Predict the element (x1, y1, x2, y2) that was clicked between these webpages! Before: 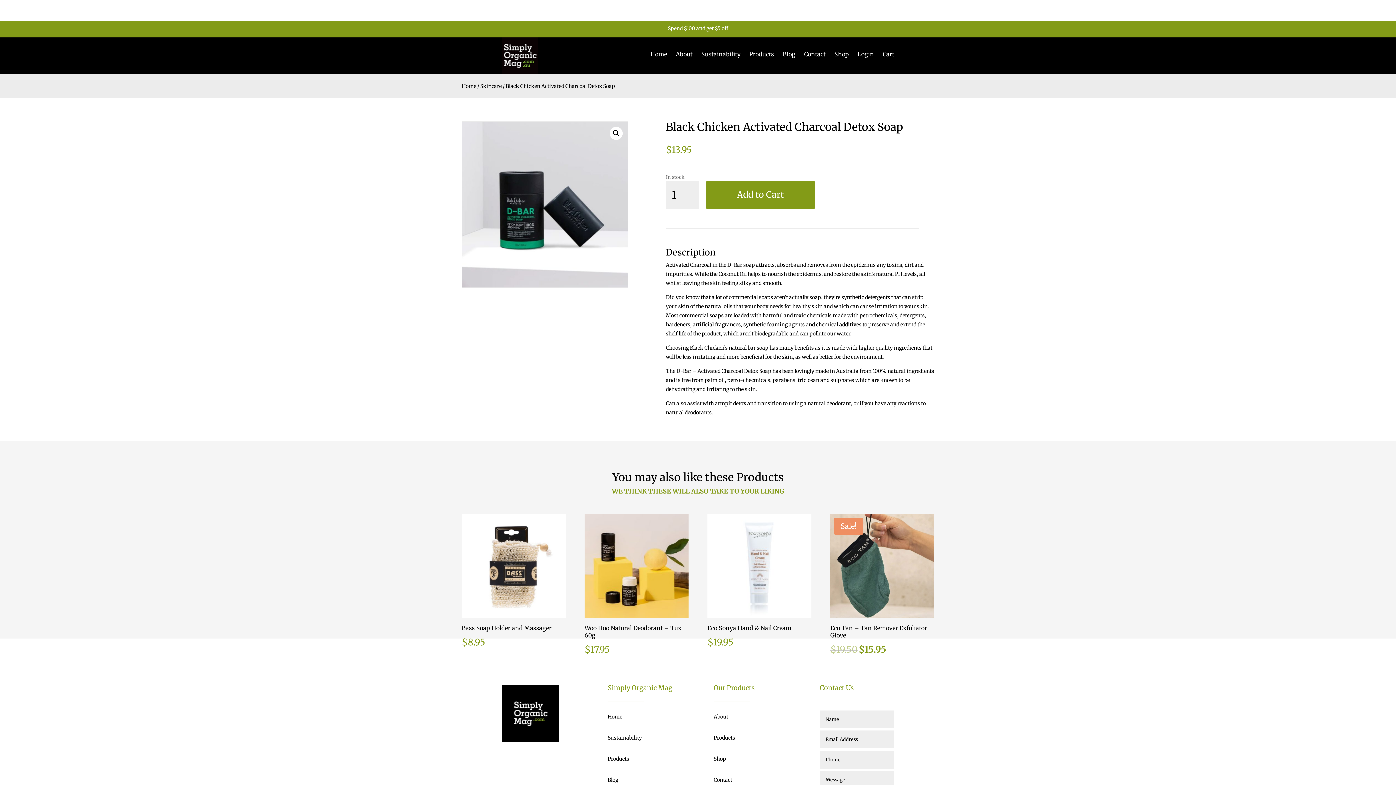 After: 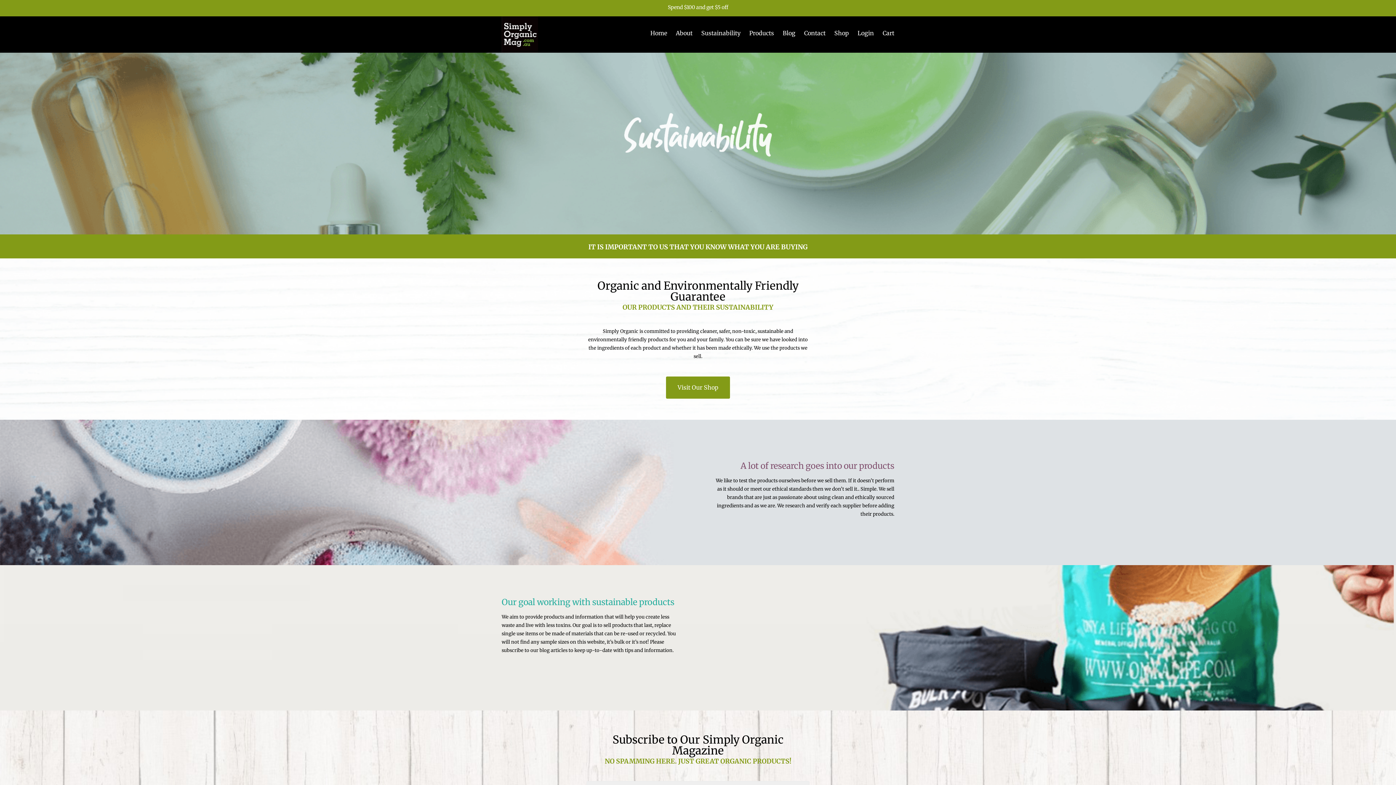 Action: label: Sustainability bbox: (607, 734, 642, 741)